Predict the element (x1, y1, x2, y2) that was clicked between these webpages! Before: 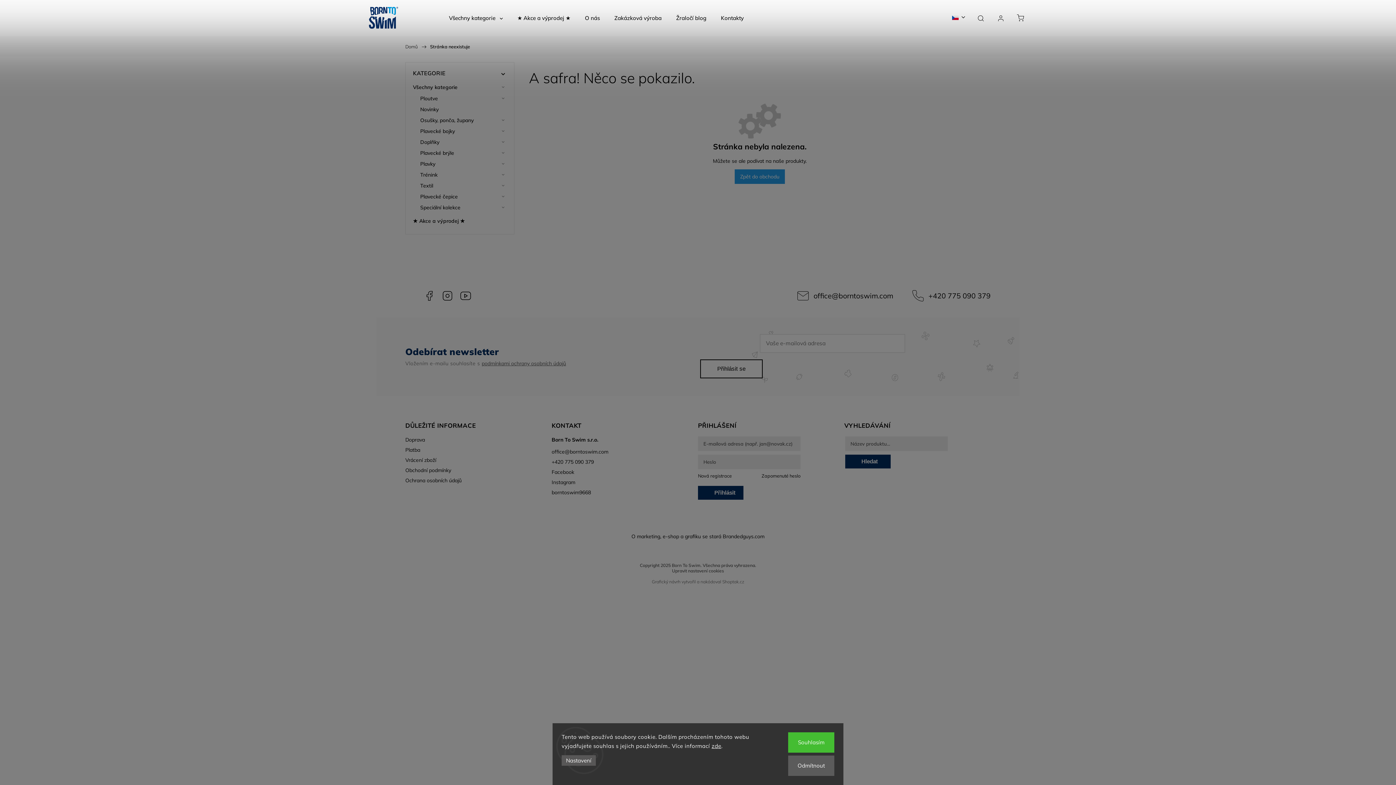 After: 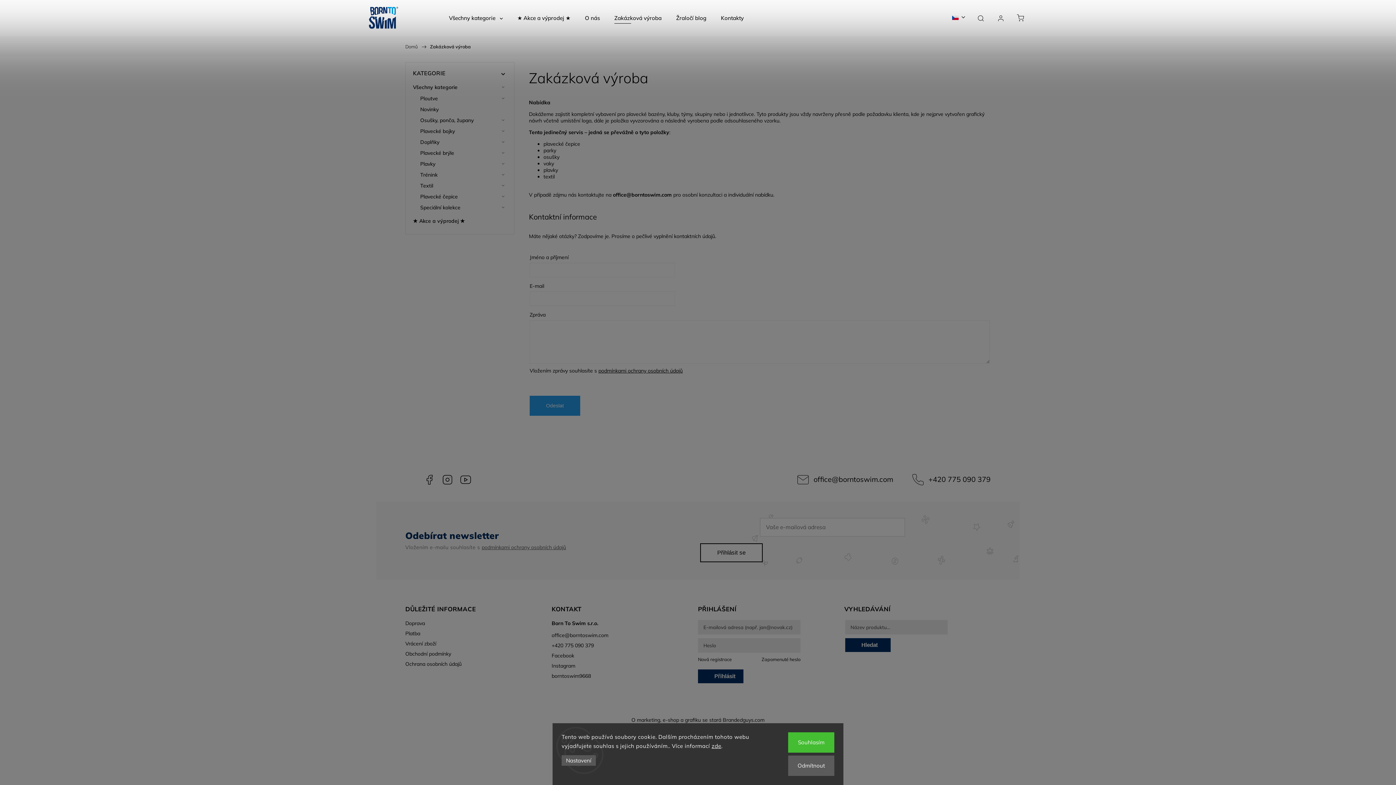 Action: label: Zakázková výroba bbox: (614, 0, 661, 36)